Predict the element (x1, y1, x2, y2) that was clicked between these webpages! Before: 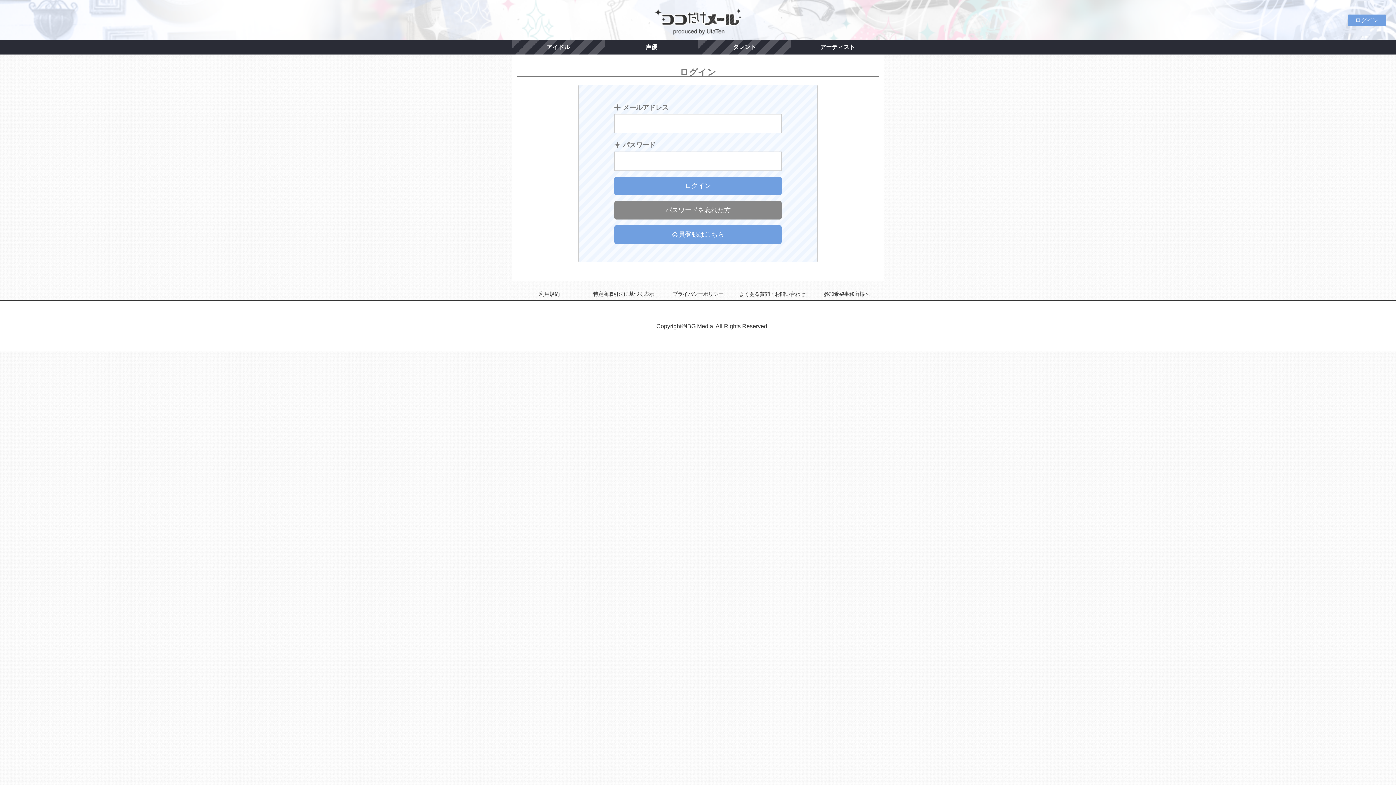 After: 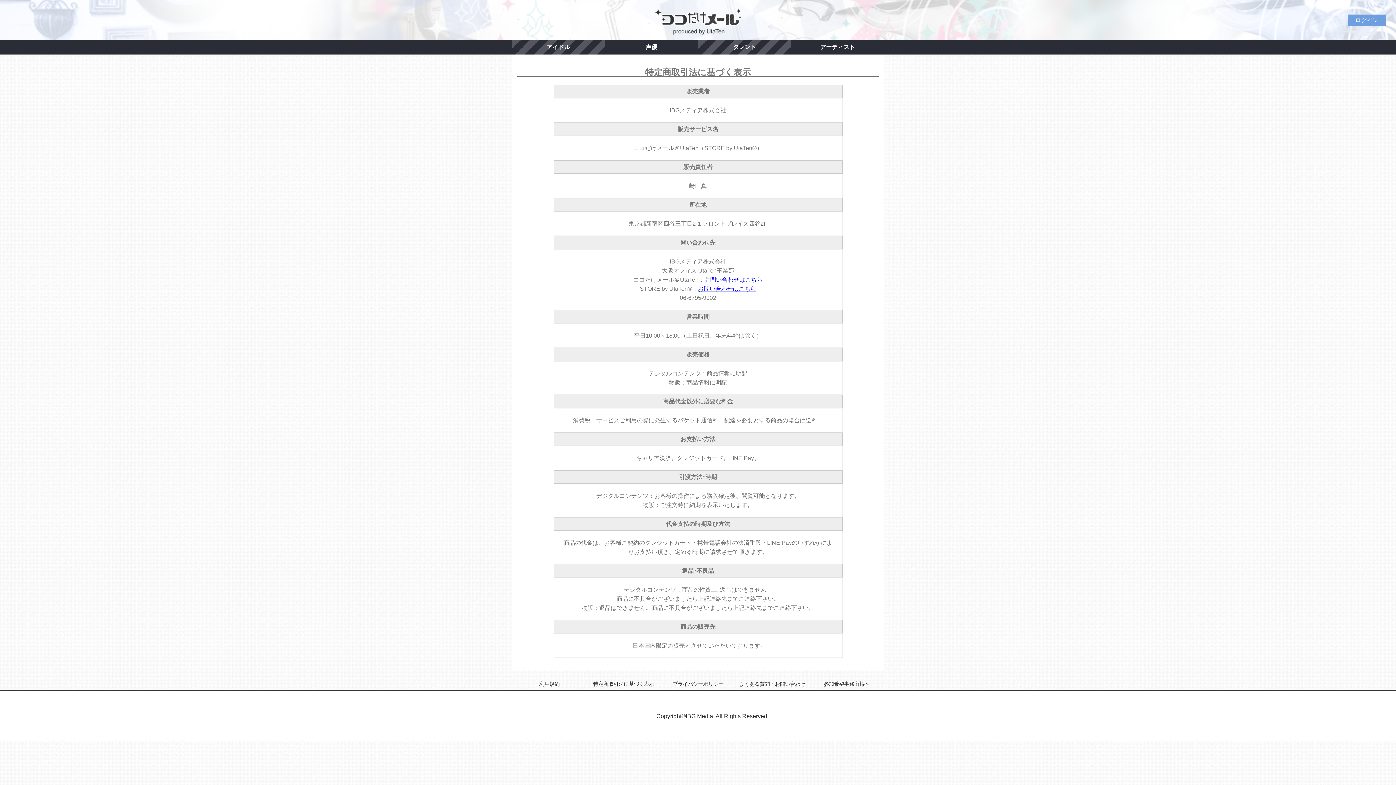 Action: label: 特定商取引法に基づく表示 bbox: (586, 289, 661, 299)